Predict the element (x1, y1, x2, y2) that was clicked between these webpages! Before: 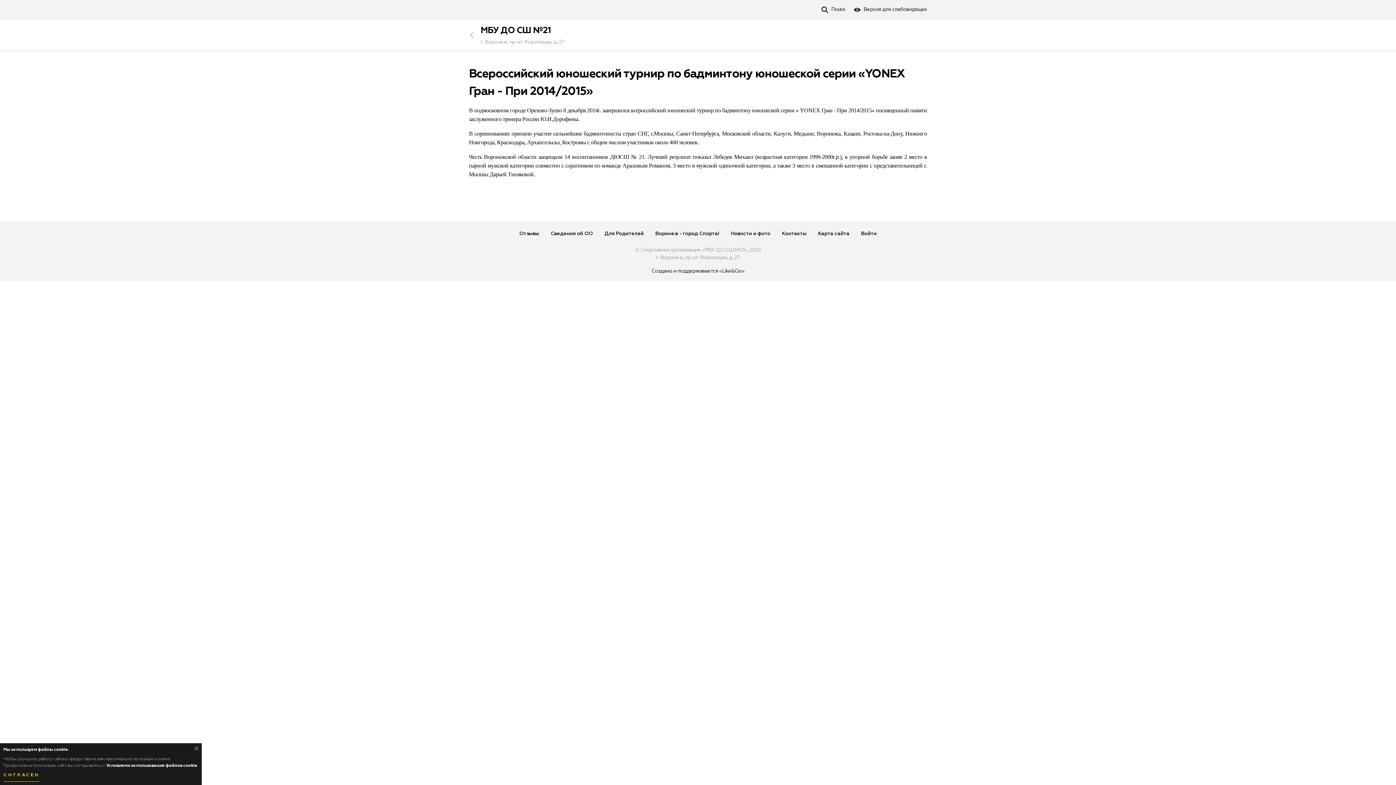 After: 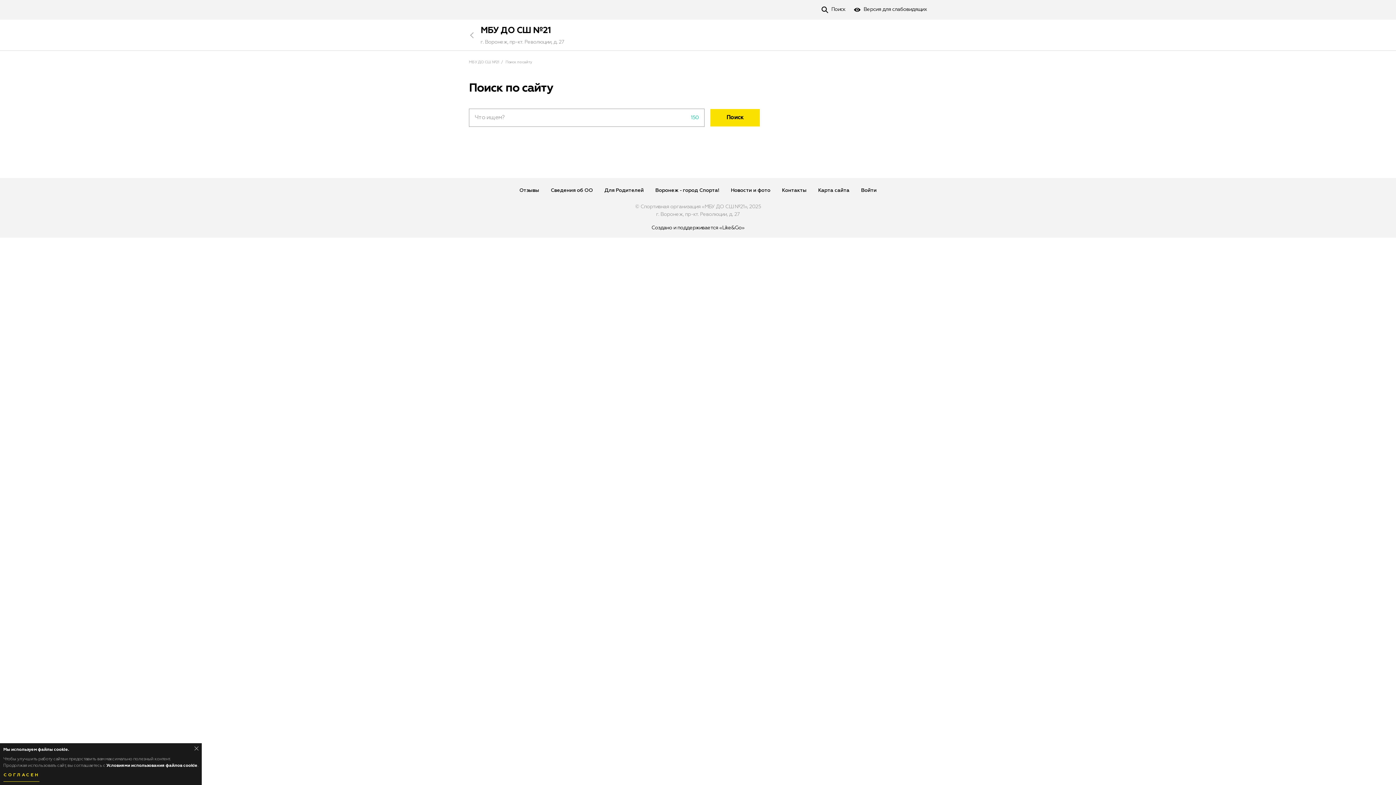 Action: bbox: (819, 2, 848, 16) label: Поиск